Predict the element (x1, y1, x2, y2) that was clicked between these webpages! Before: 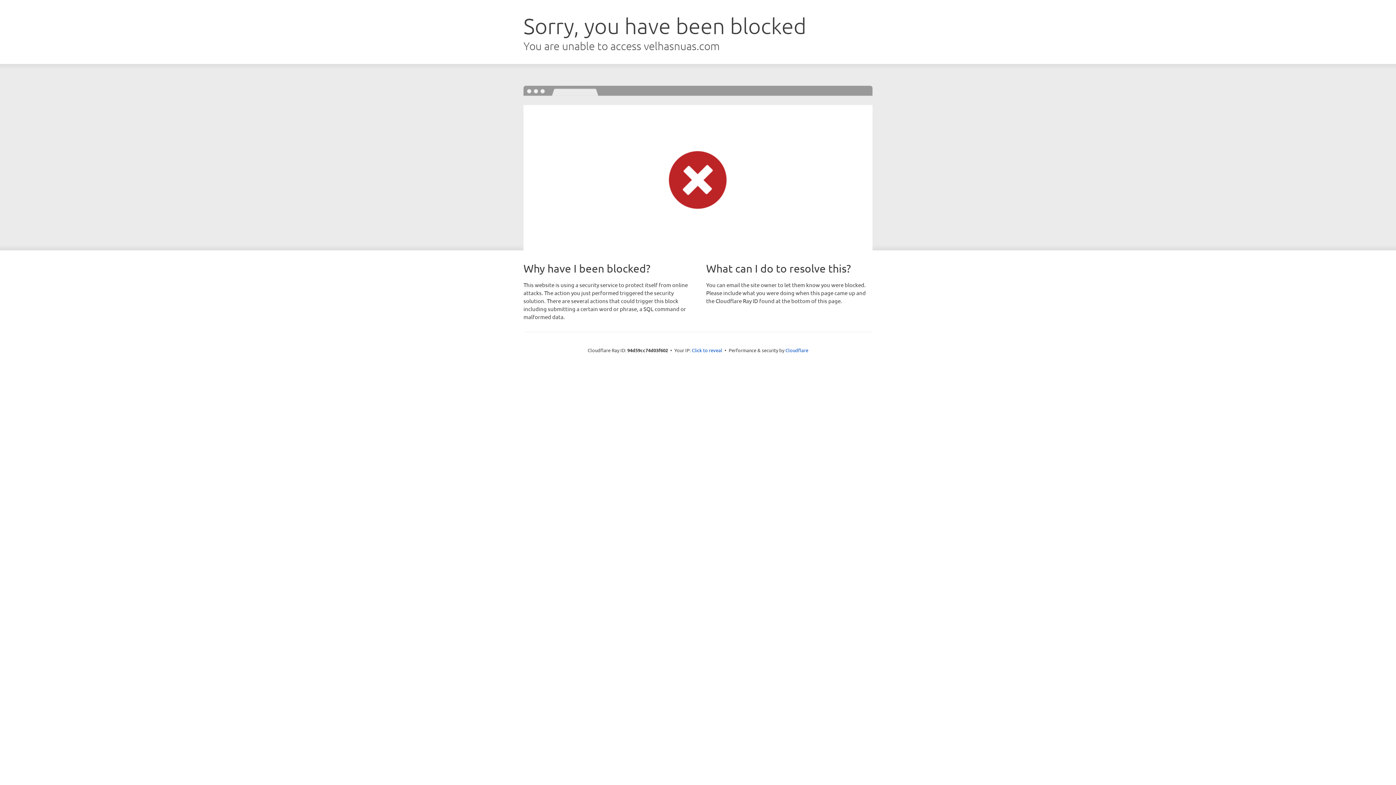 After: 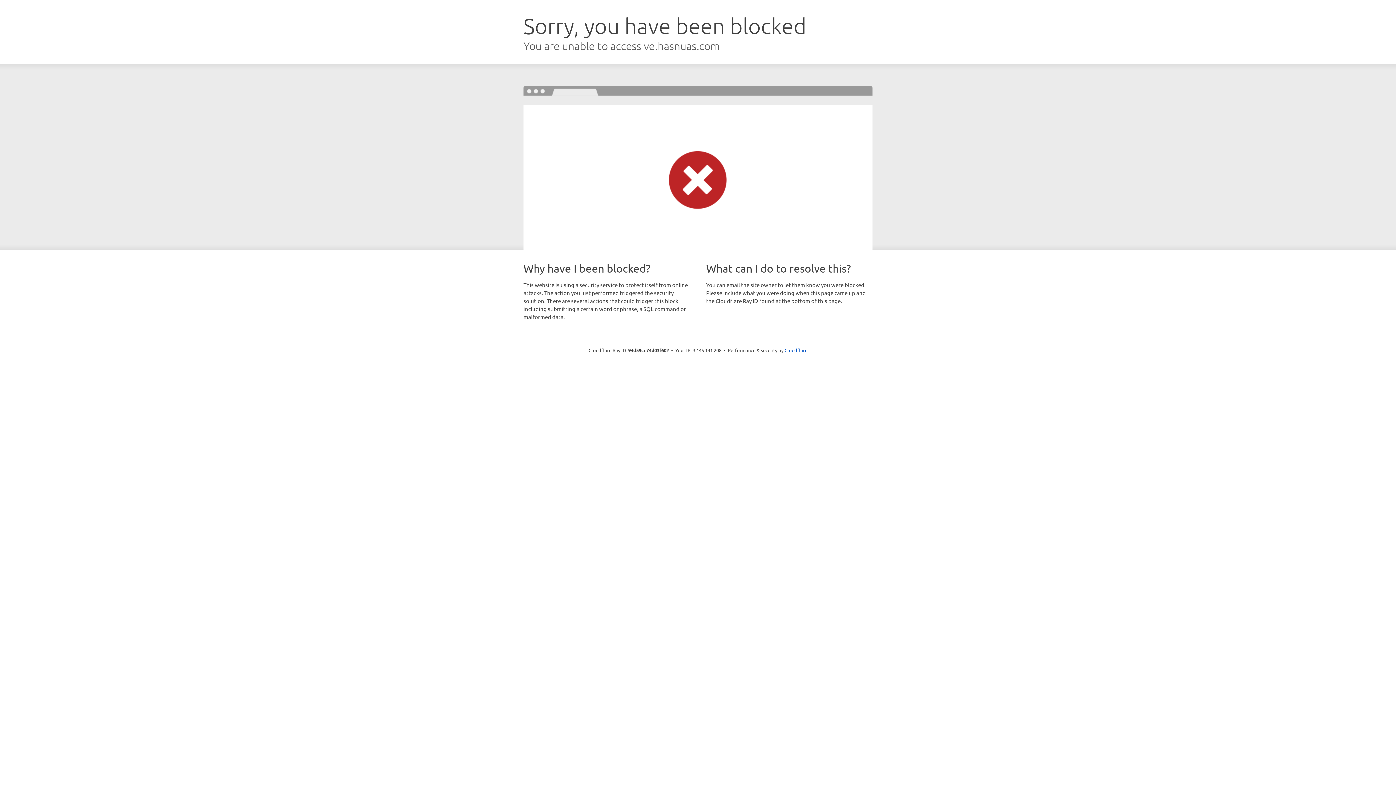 Action: bbox: (692, 346, 722, 353) label: Click to reveal